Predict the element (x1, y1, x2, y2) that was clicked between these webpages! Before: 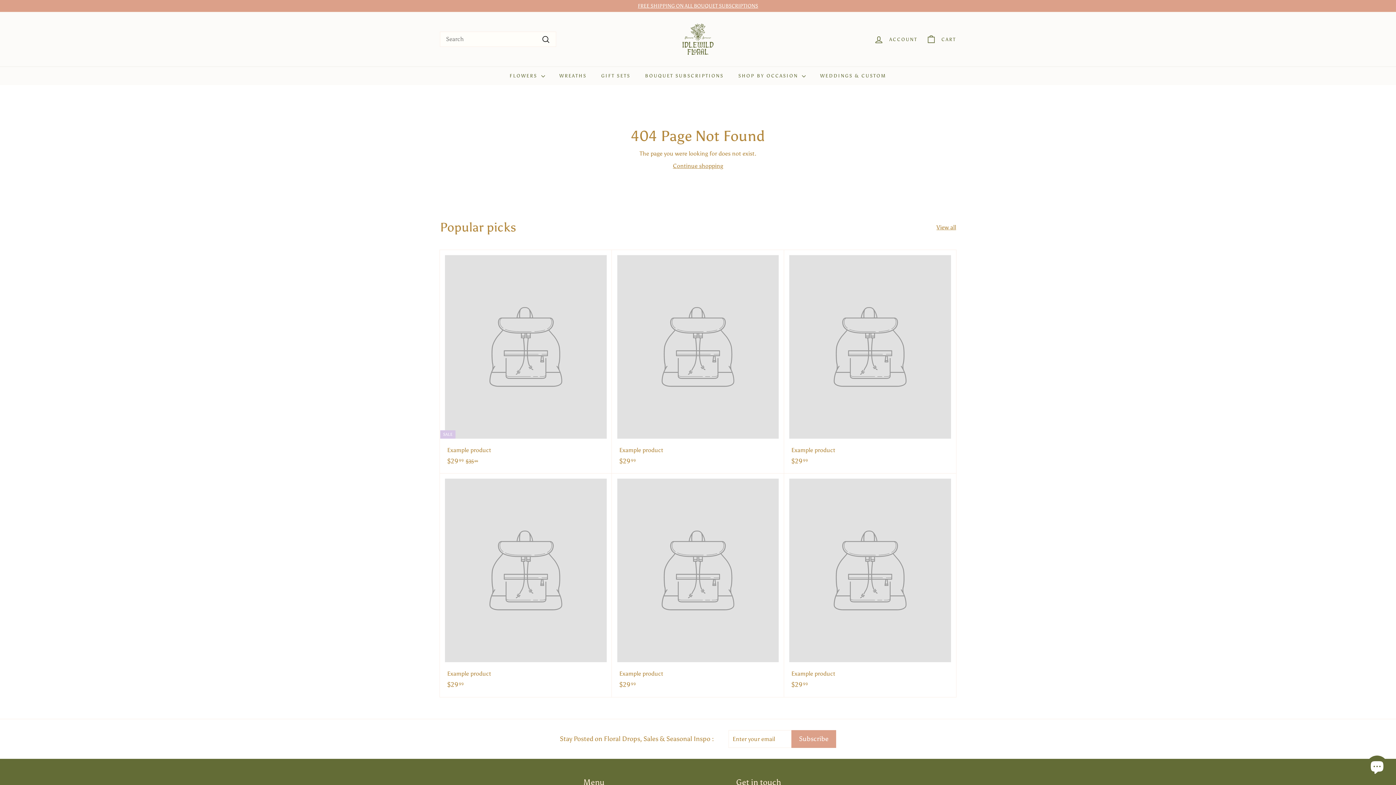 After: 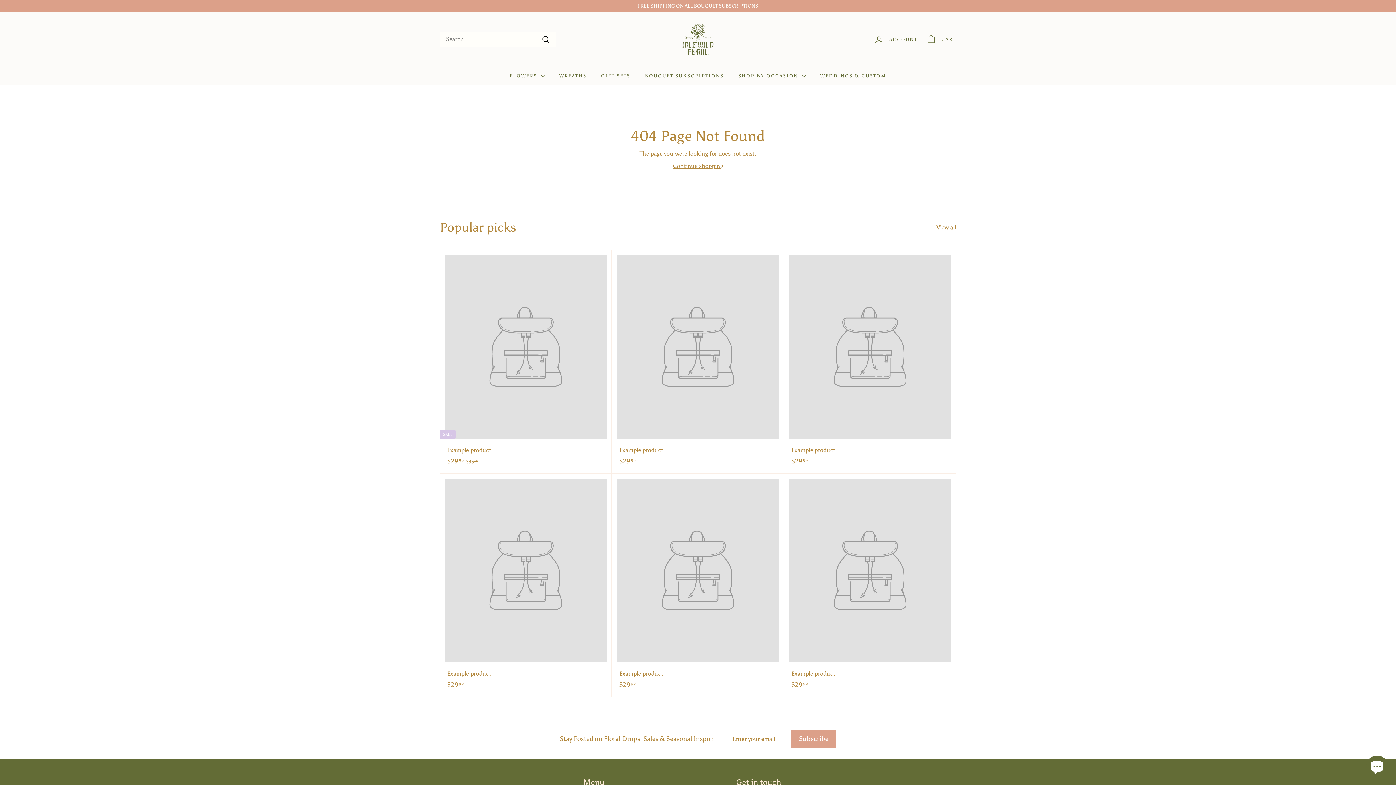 Action: bbox: (784, 250, 956, 473) label: Example product
$2999
$29.99